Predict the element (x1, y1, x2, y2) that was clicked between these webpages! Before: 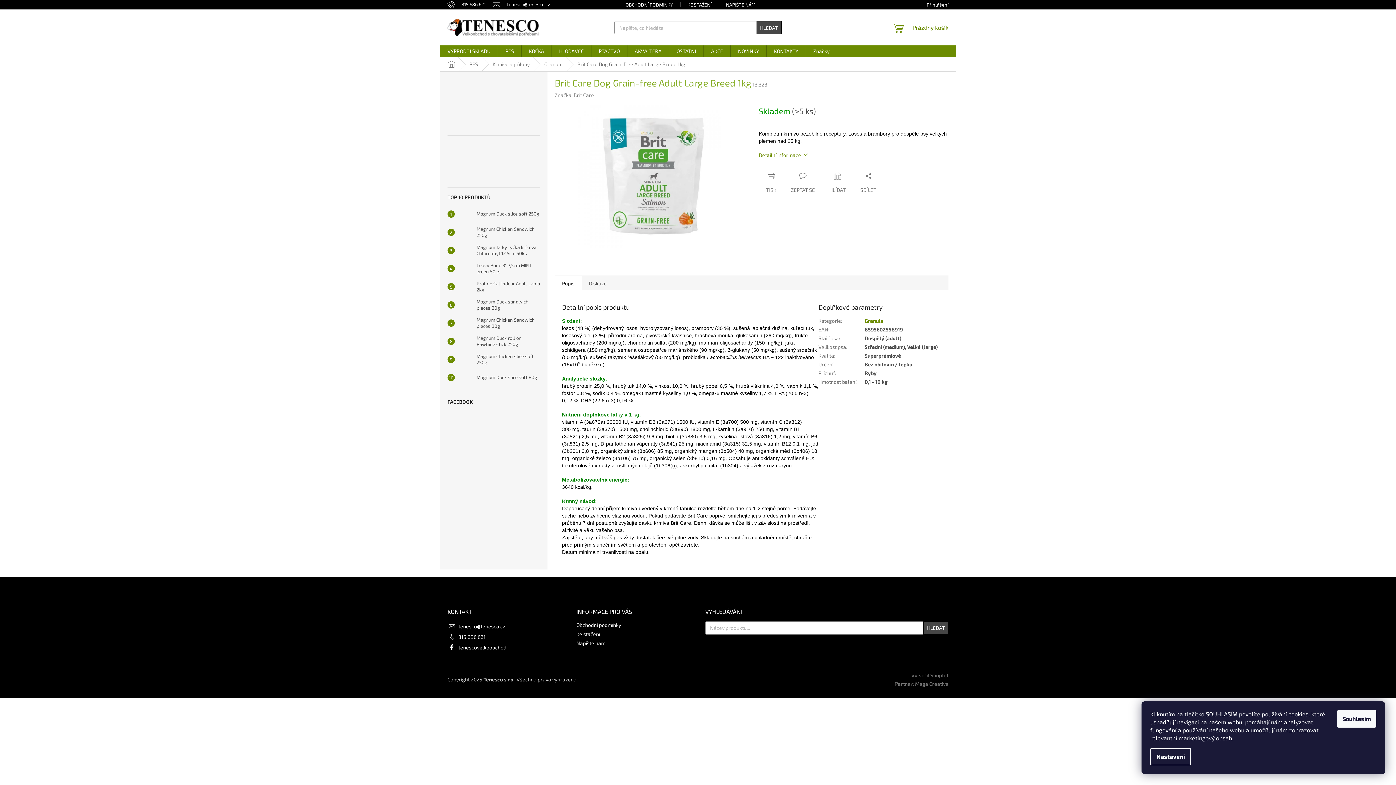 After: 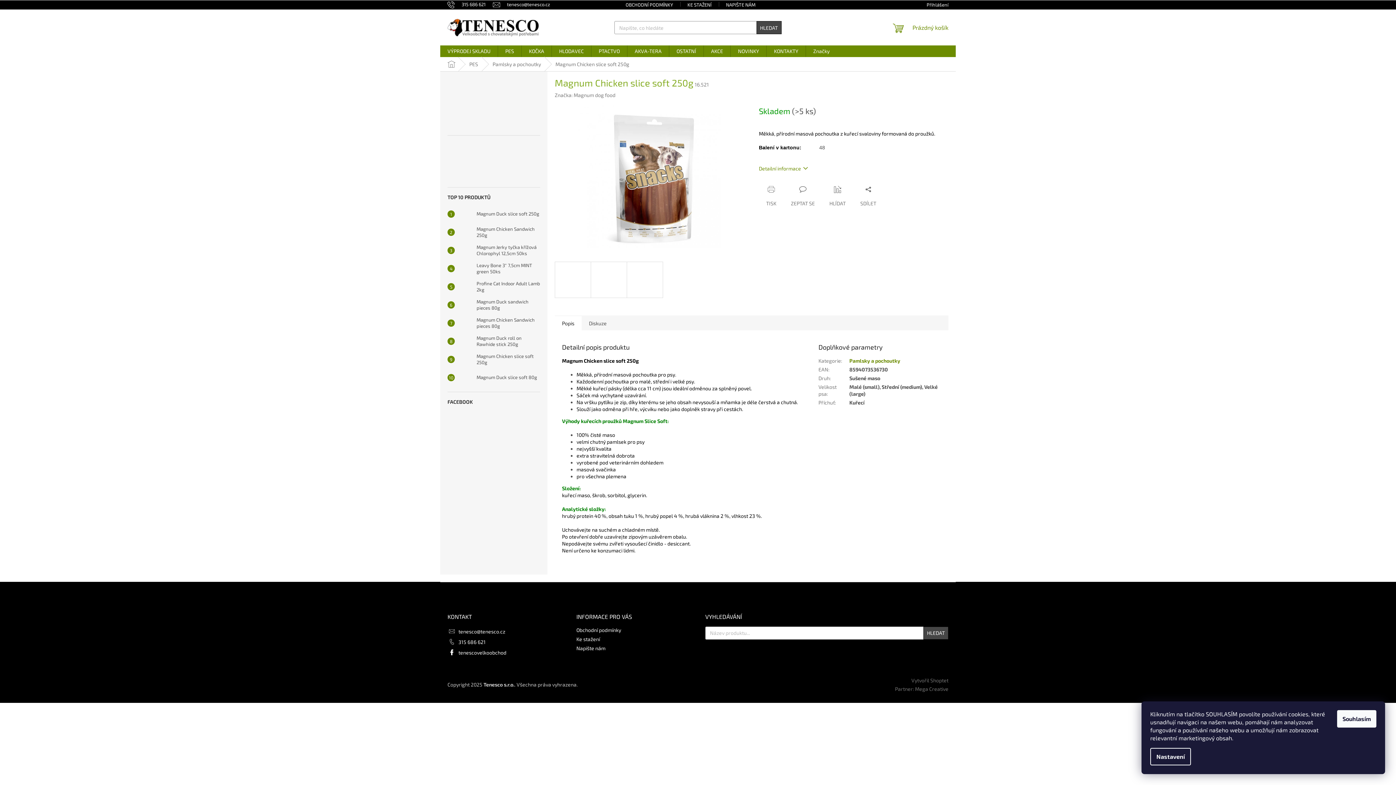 Action: label: Magnum Chicken slice soft 250g bbox: (473, 353, 540, 365)